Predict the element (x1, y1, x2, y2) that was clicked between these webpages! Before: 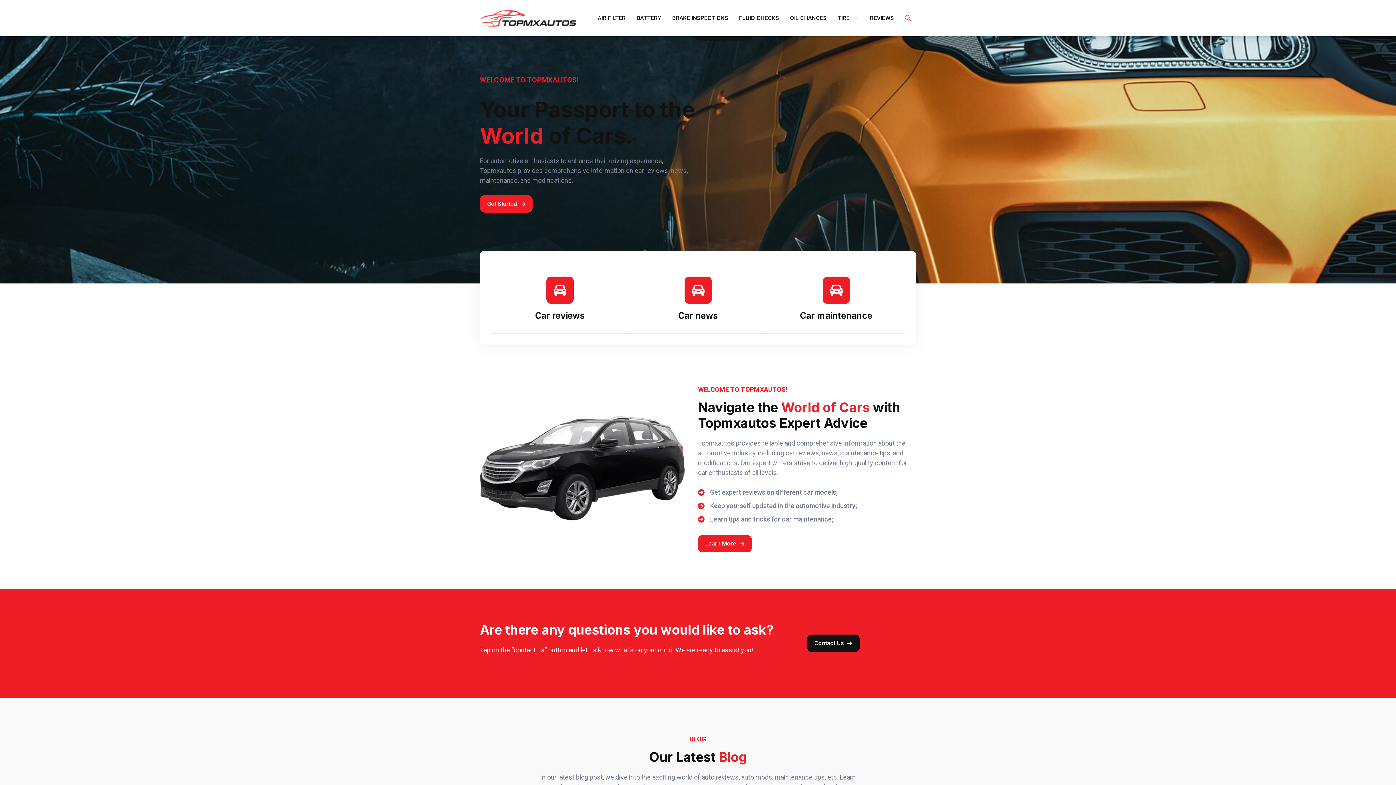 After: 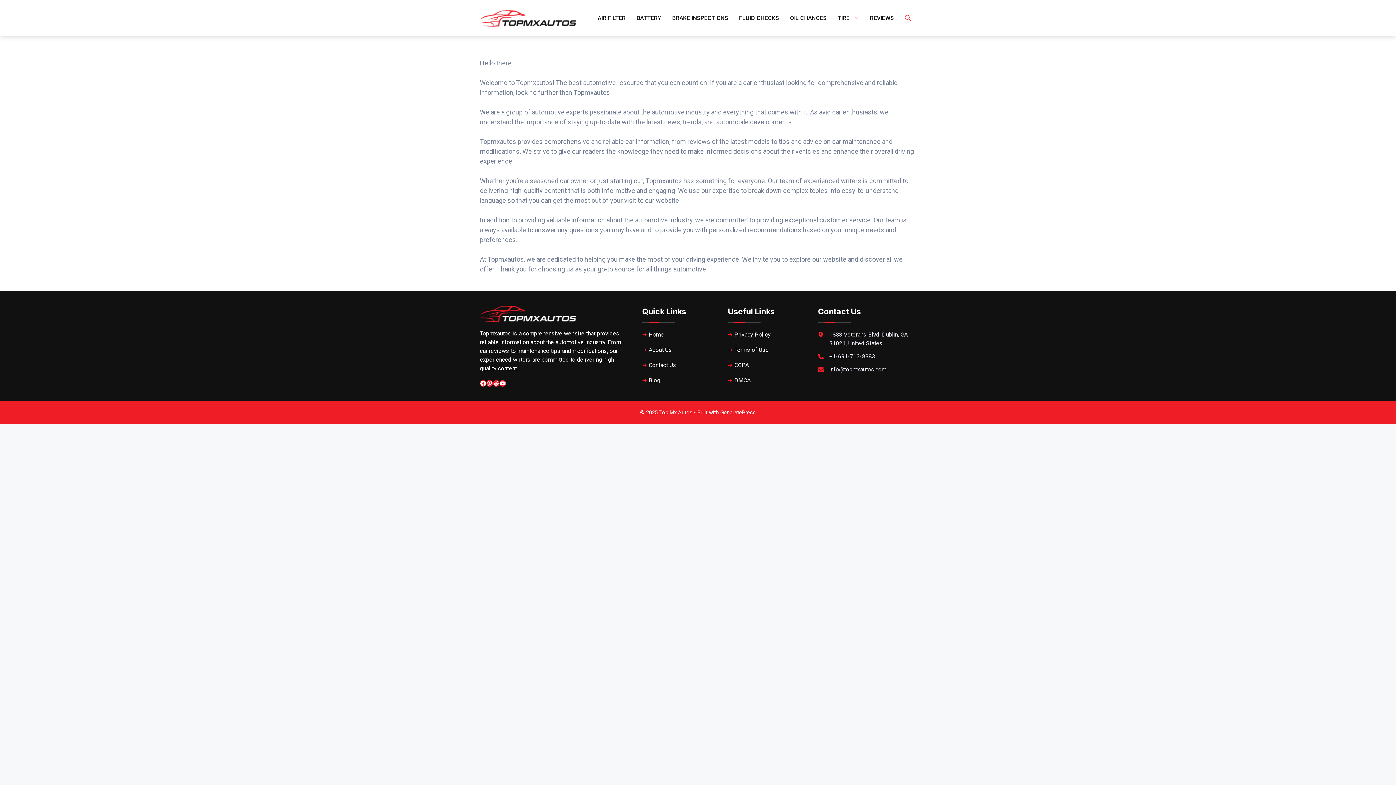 Action: bbox: (698, 535, 752, 552) label: Learn More